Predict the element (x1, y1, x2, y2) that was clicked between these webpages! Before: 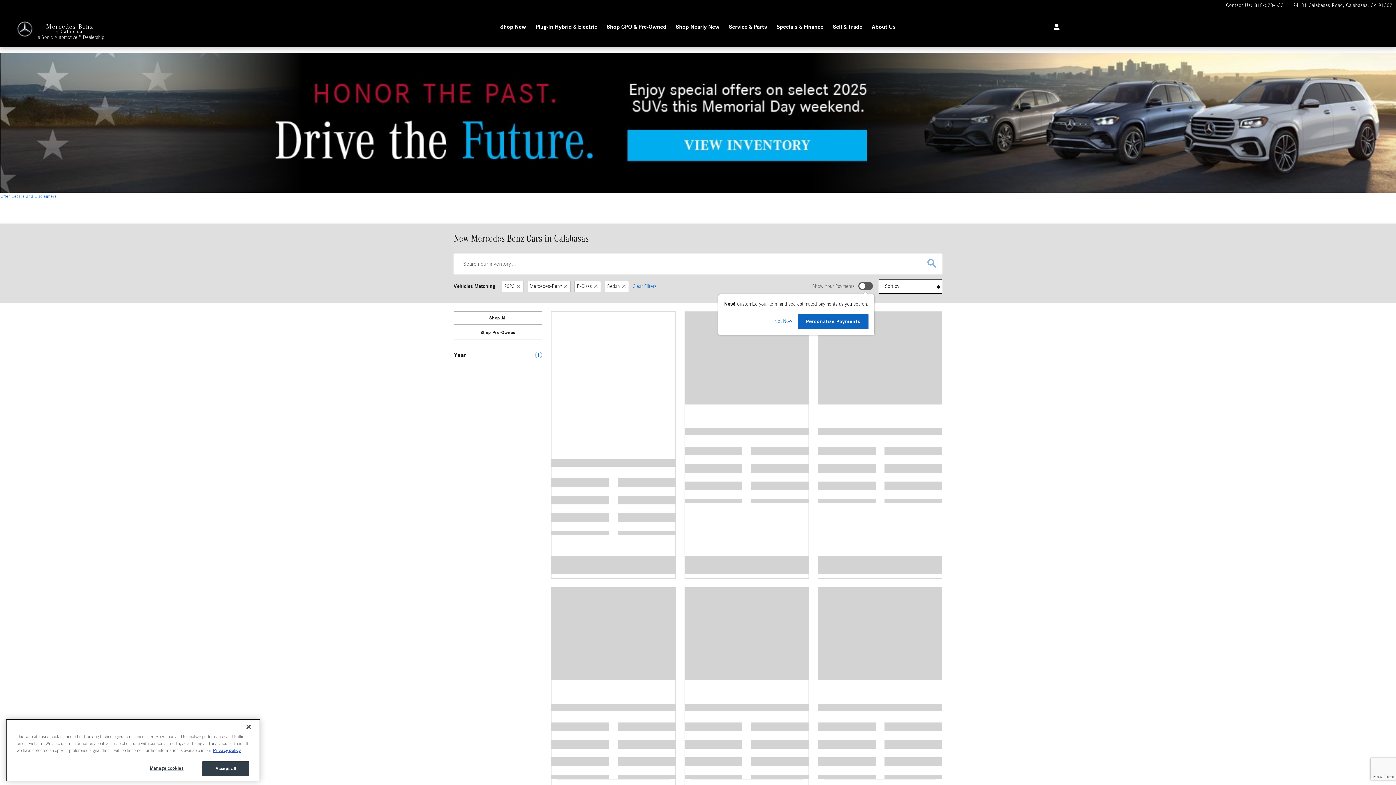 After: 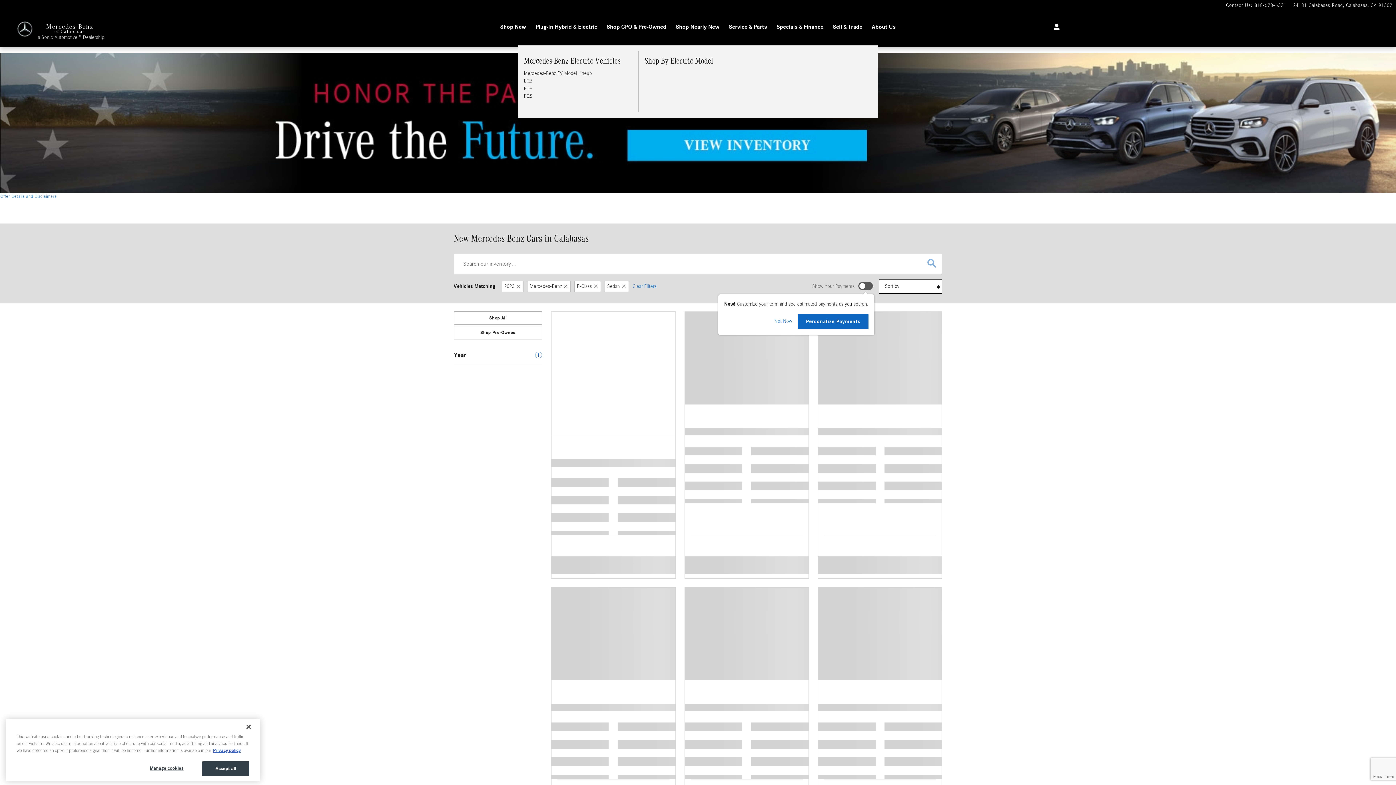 Action: bbox: (530, 16, 602, 38) label: Plug-In Hybrid & Electric